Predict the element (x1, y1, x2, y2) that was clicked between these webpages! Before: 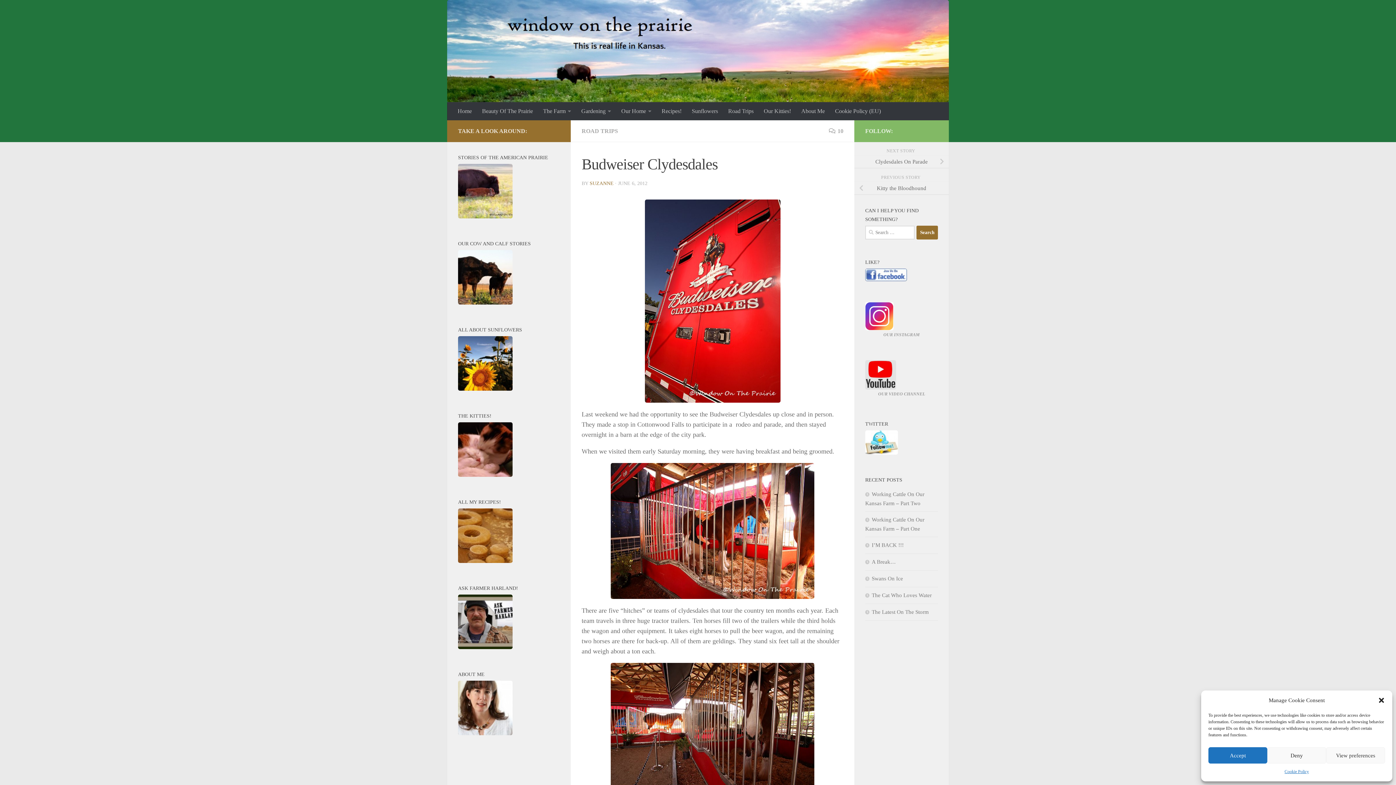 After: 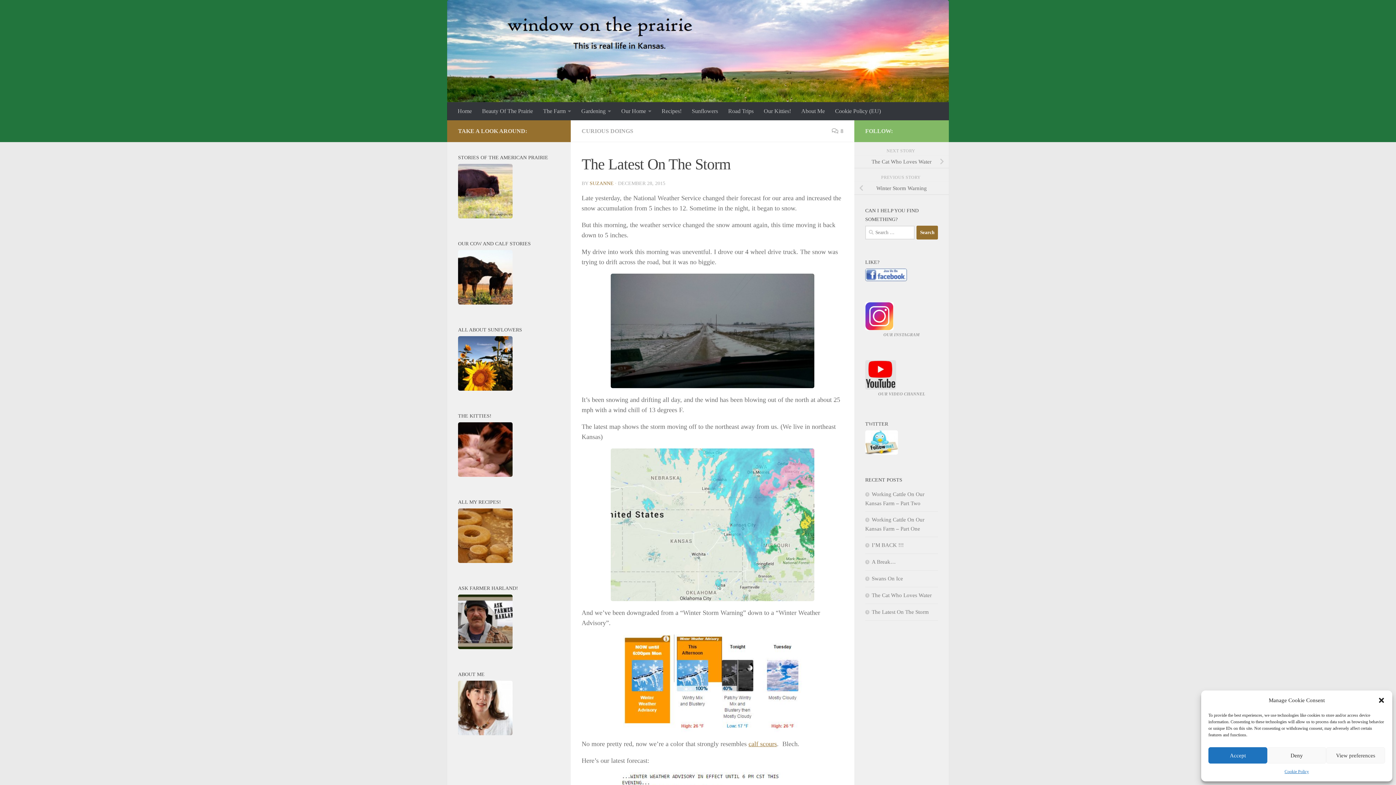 Action: label: The Latest On The Storm bbox: (865, 609, 929, 615)